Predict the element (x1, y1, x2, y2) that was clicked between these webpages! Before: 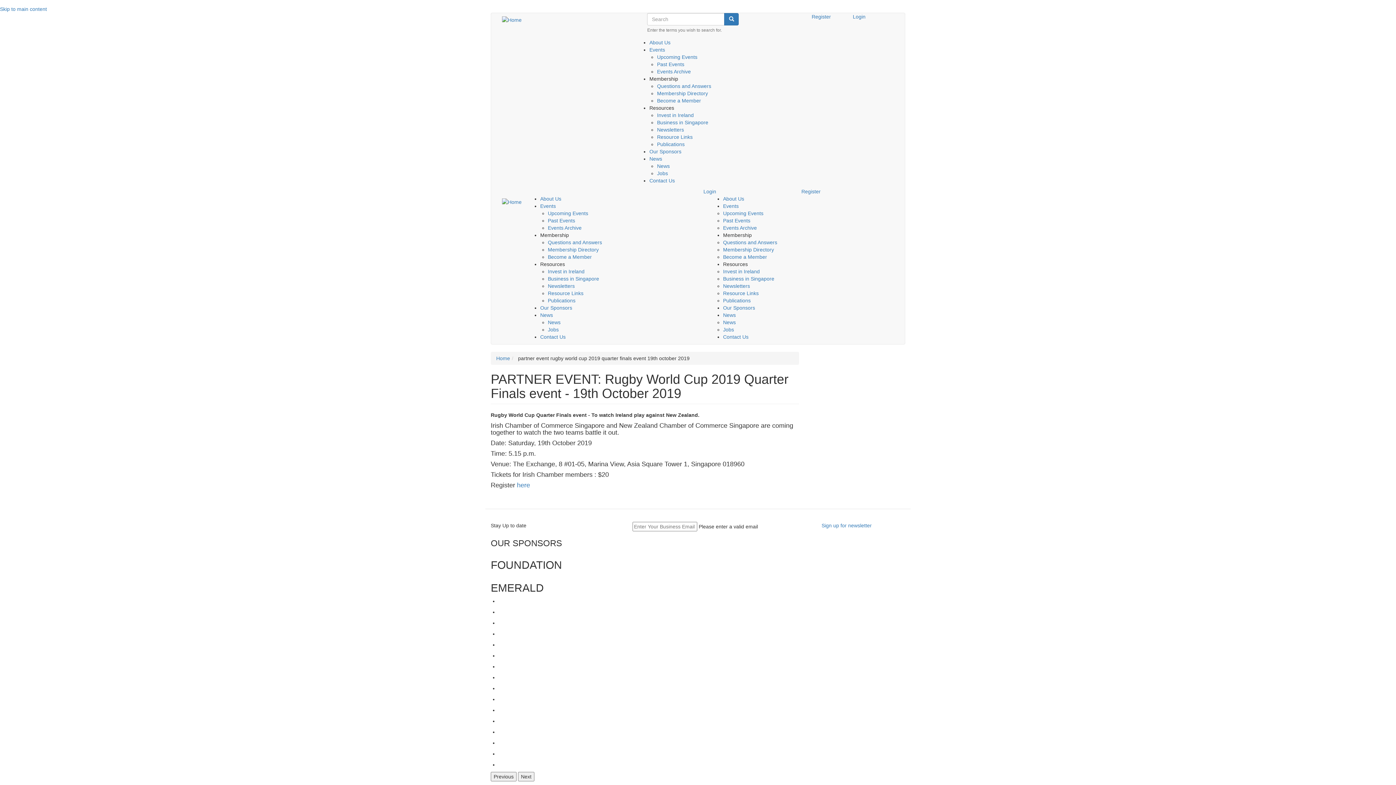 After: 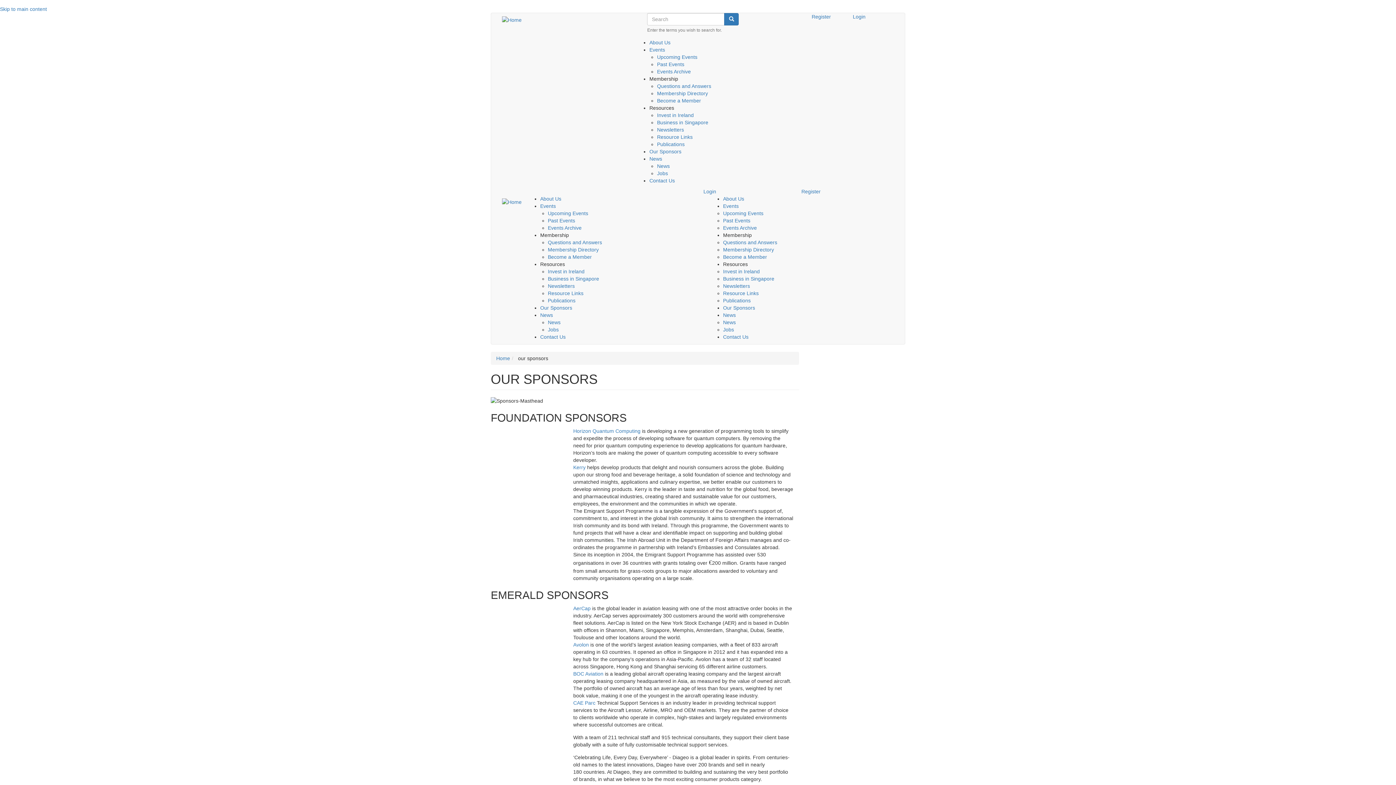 Action: bbox: (723, 305, 755, 310) label: Our Sponsors